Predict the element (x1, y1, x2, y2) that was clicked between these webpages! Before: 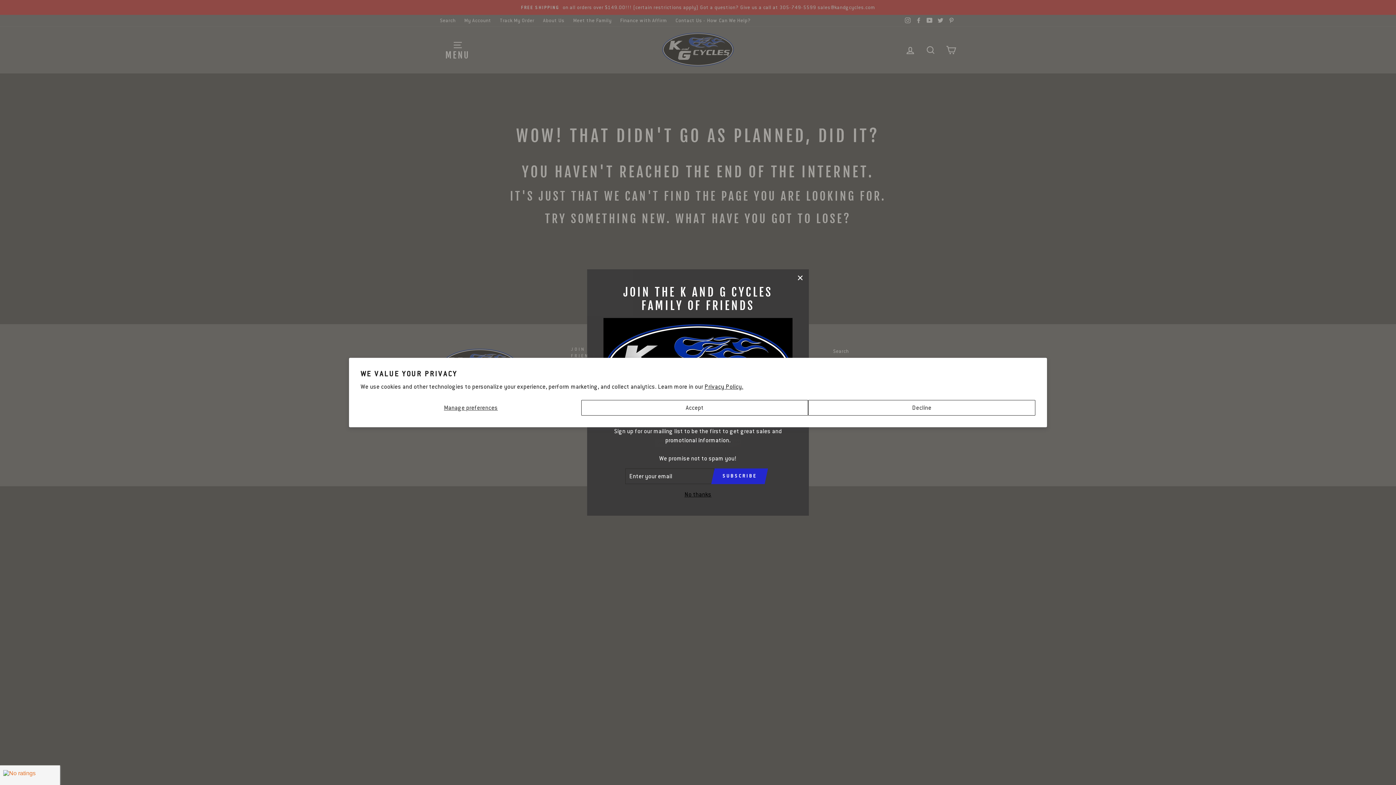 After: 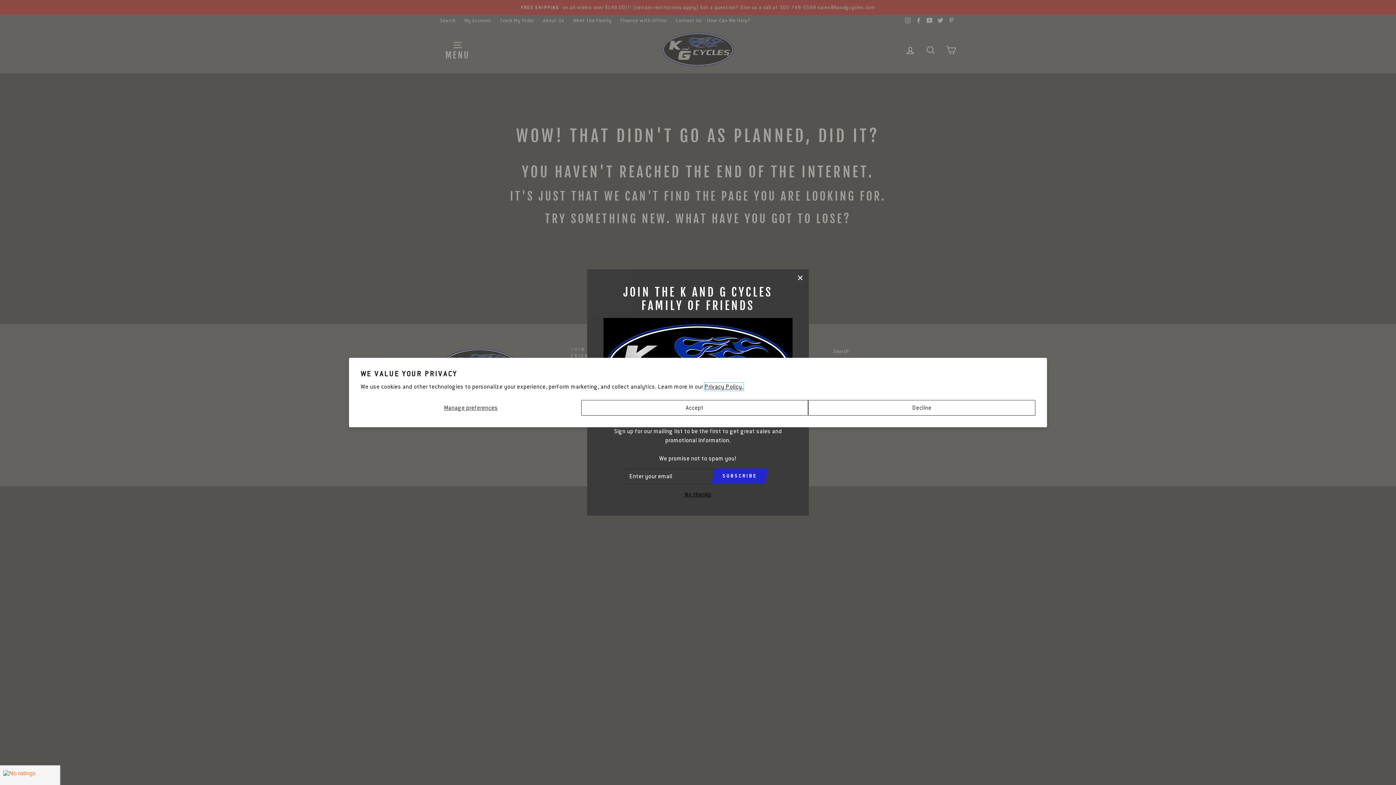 Action: bbox: (704, 383, 743, 390) label: Privacy Policy.